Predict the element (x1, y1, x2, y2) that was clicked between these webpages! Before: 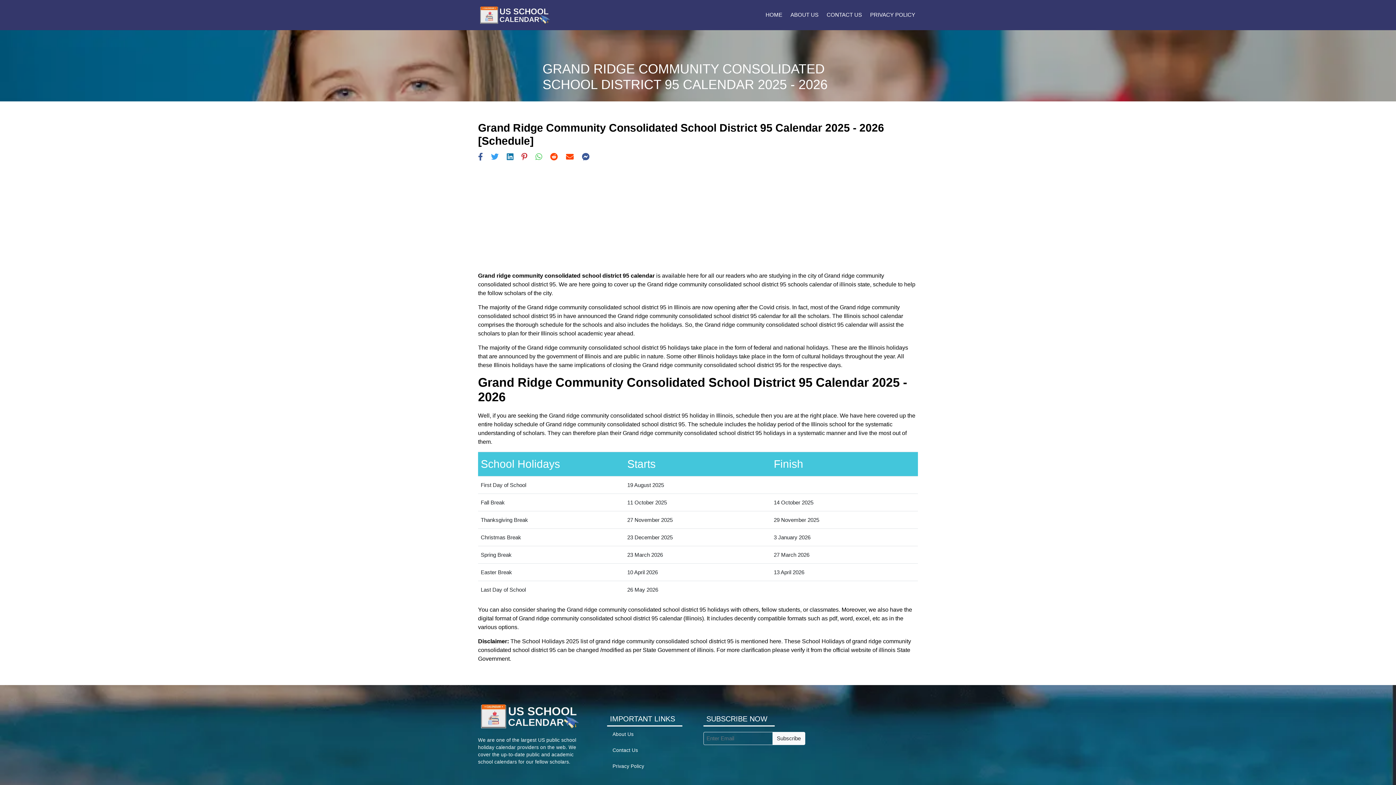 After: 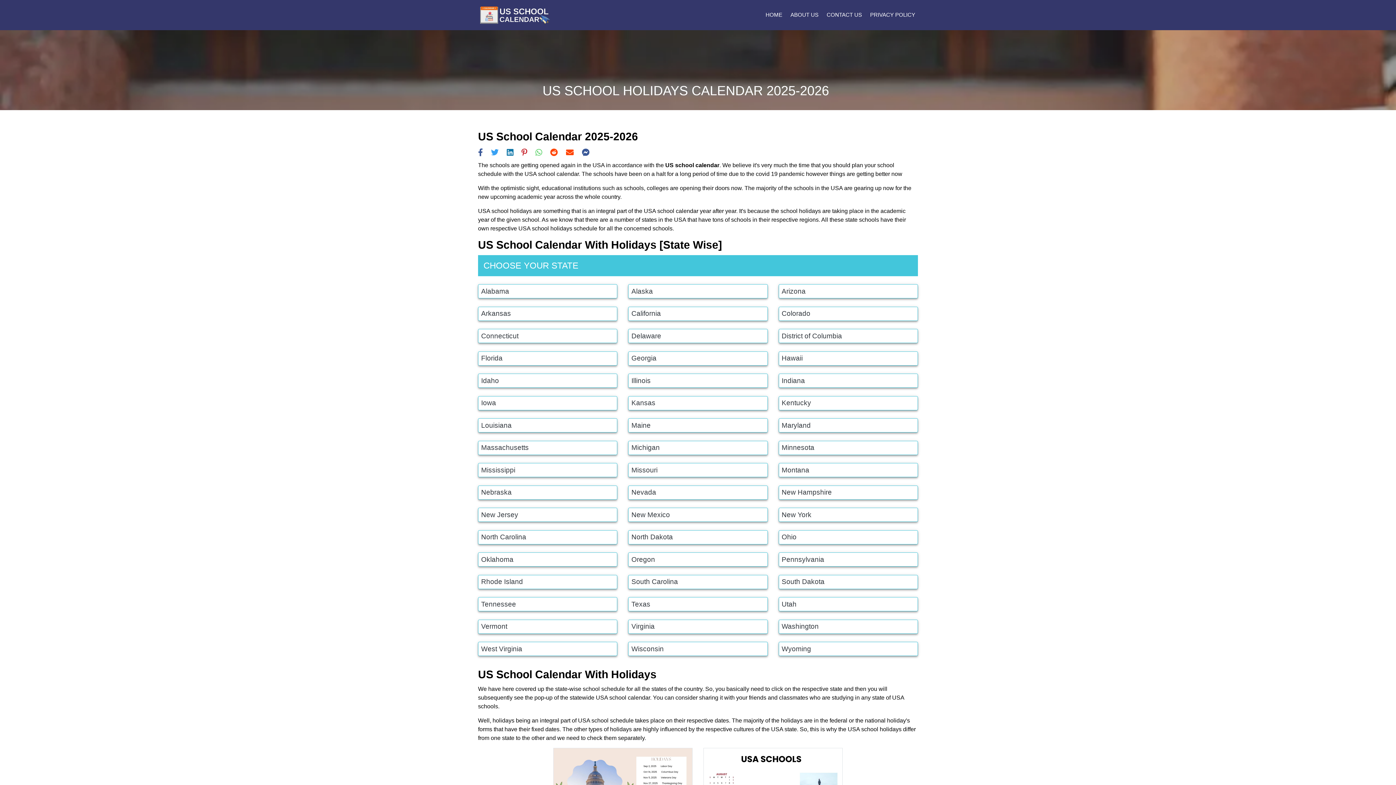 Action: bbox: (760, 8, 785, 21) label: HOME